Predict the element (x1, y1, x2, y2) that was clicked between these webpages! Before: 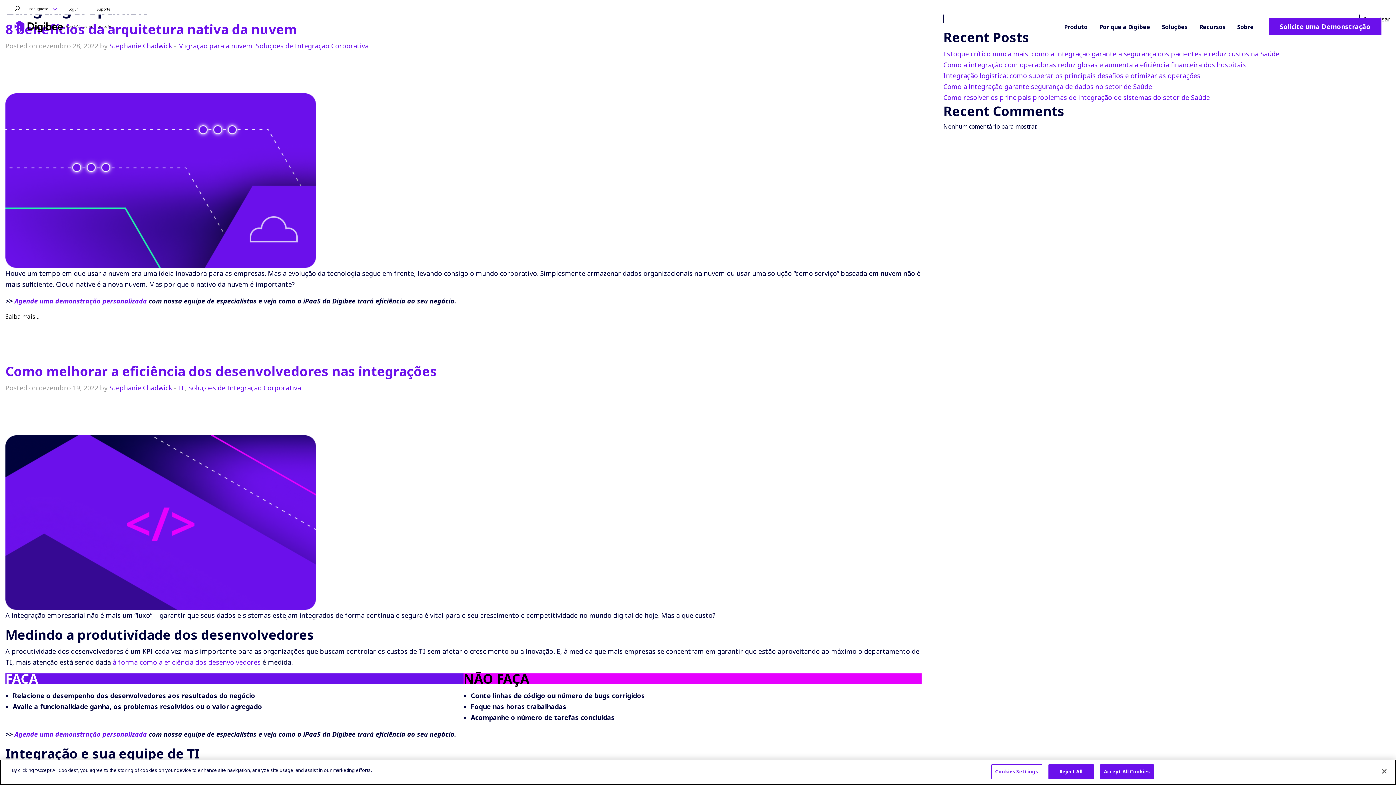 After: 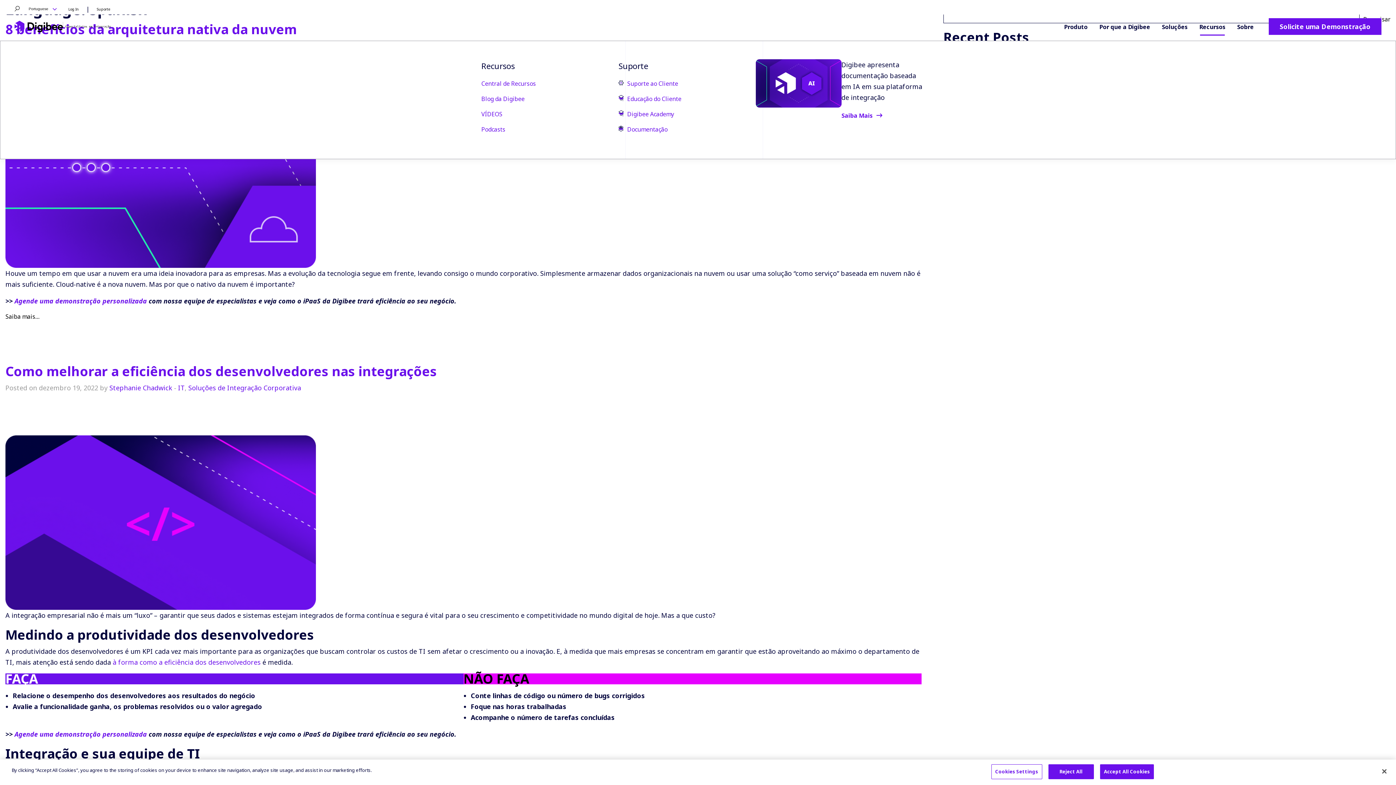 Action: label: Recursos bbox: (1193, 19, 1231, 47)